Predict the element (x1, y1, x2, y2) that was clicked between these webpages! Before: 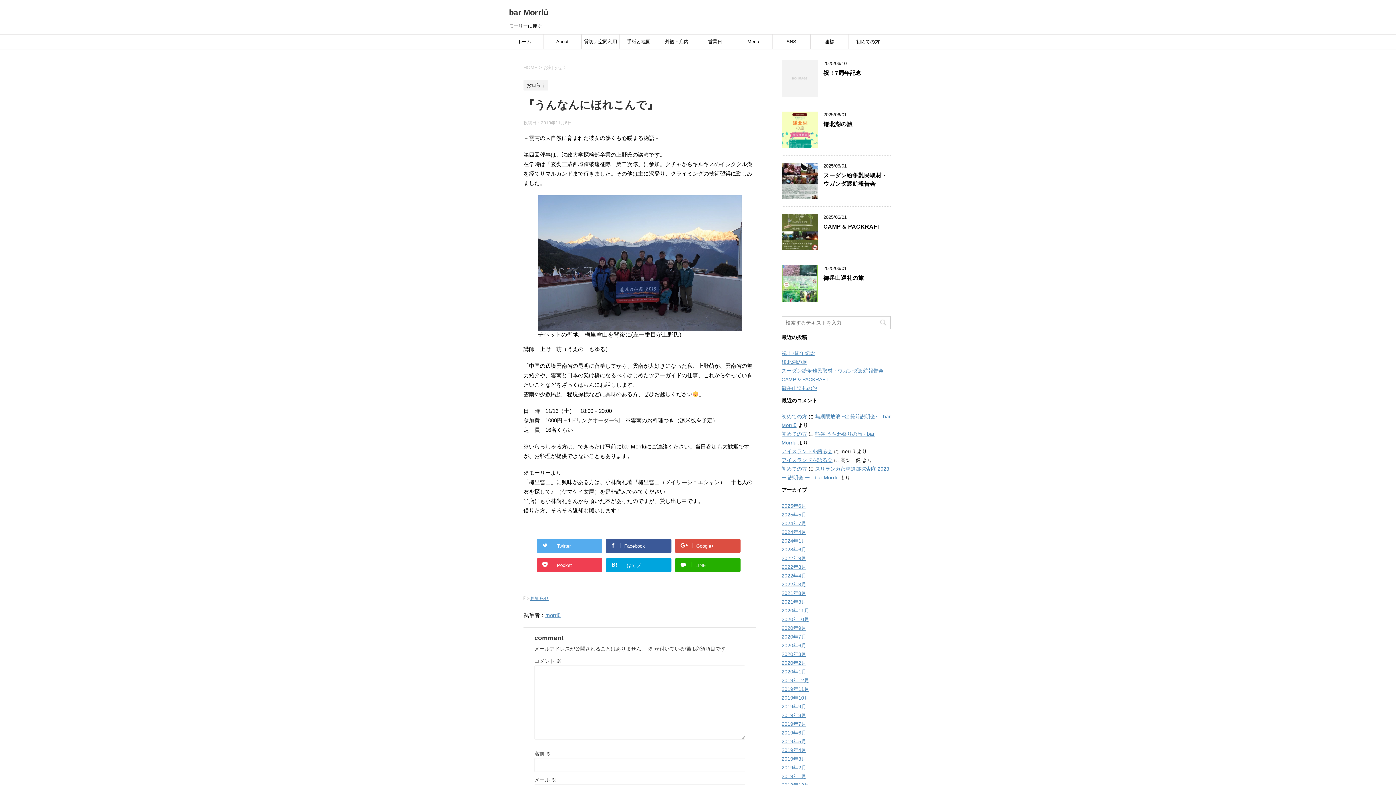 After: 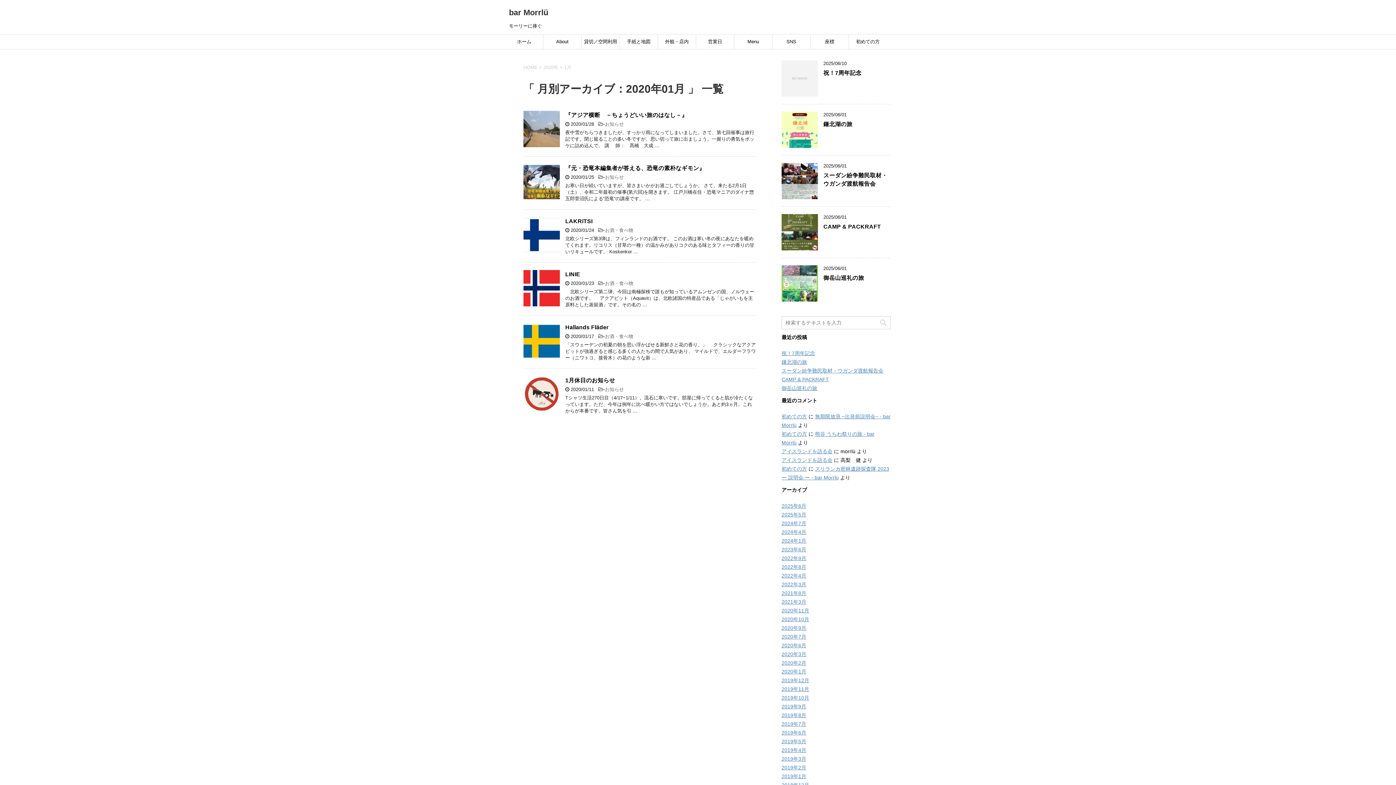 Action: label: 2020年1月 bbox: (781, 669, 806, 674)